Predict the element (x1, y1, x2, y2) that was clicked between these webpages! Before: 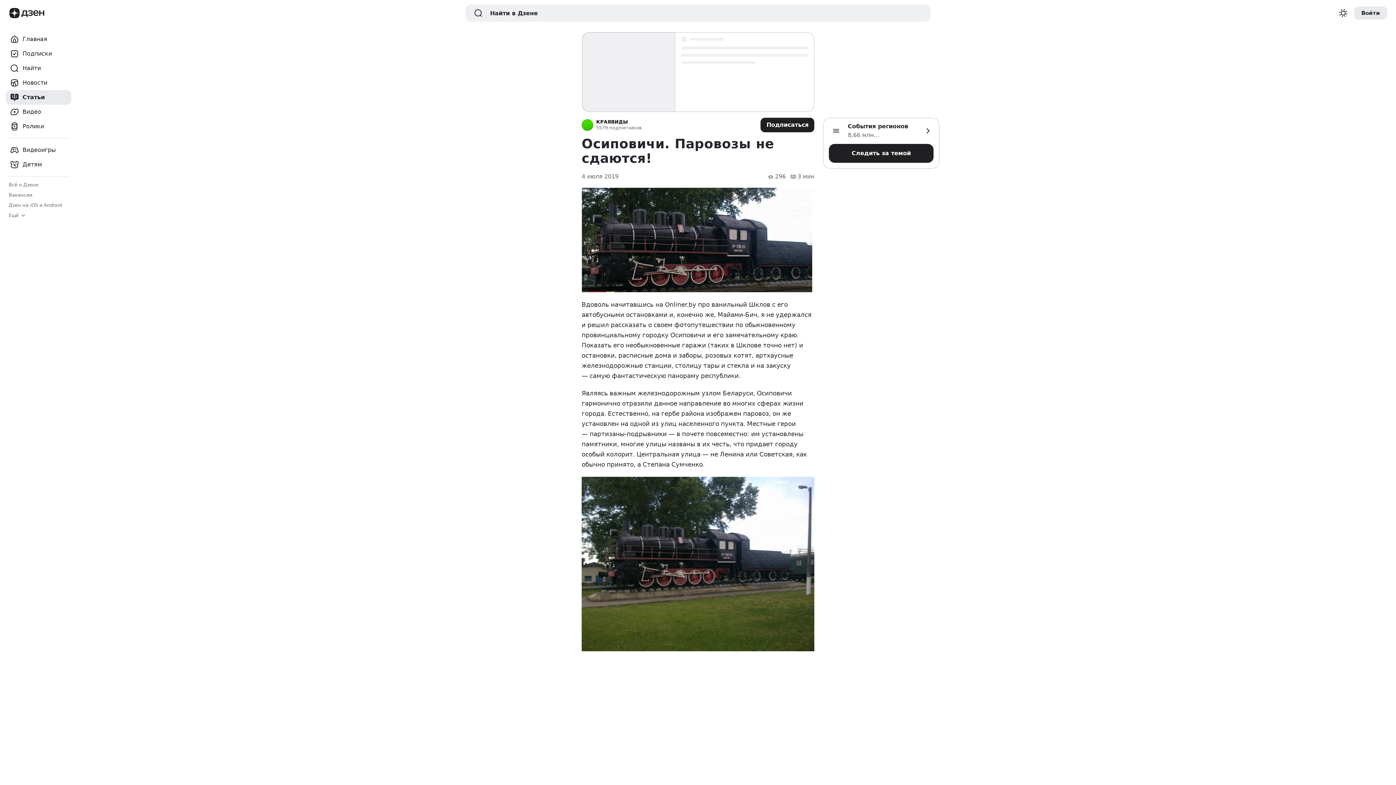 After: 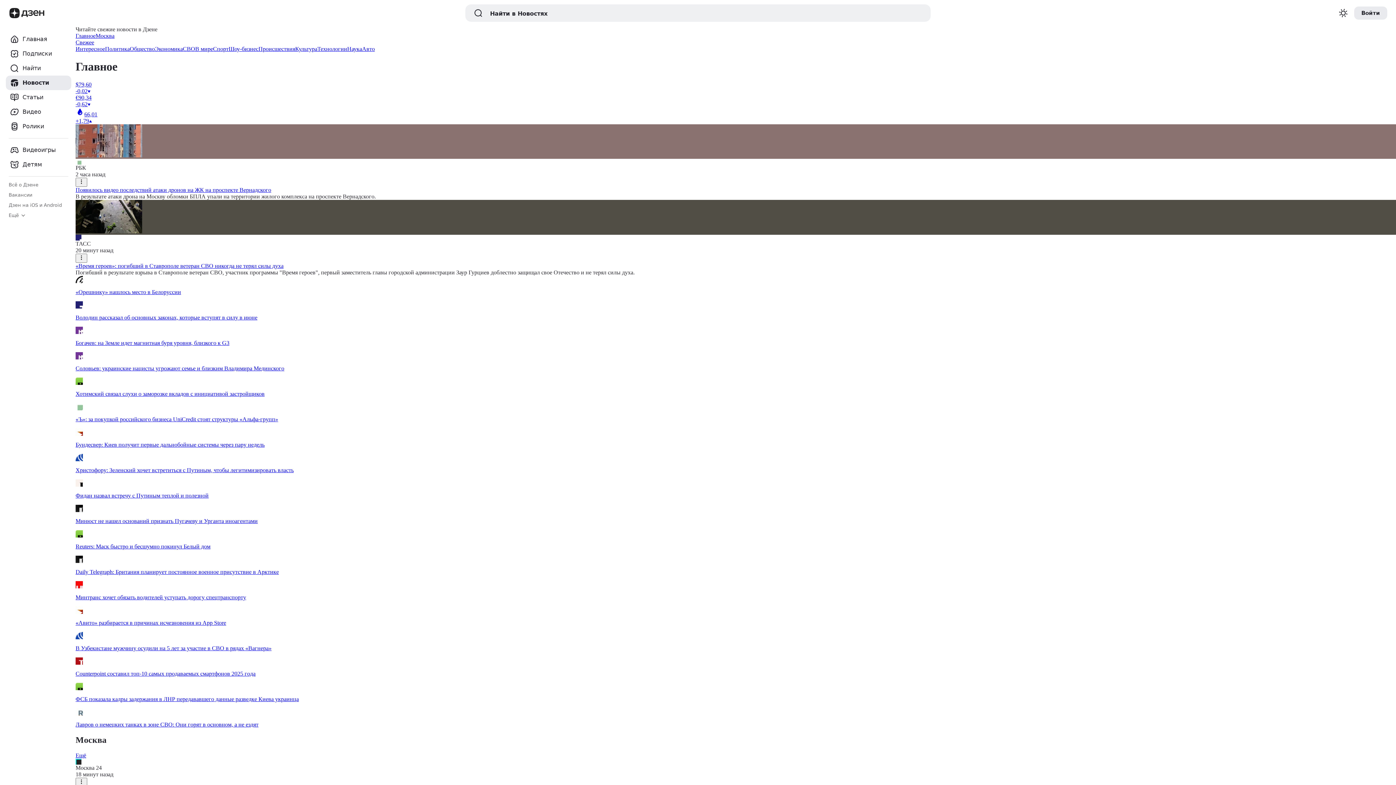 Action: label: Новости bbox: (5, 75, 71, 90)